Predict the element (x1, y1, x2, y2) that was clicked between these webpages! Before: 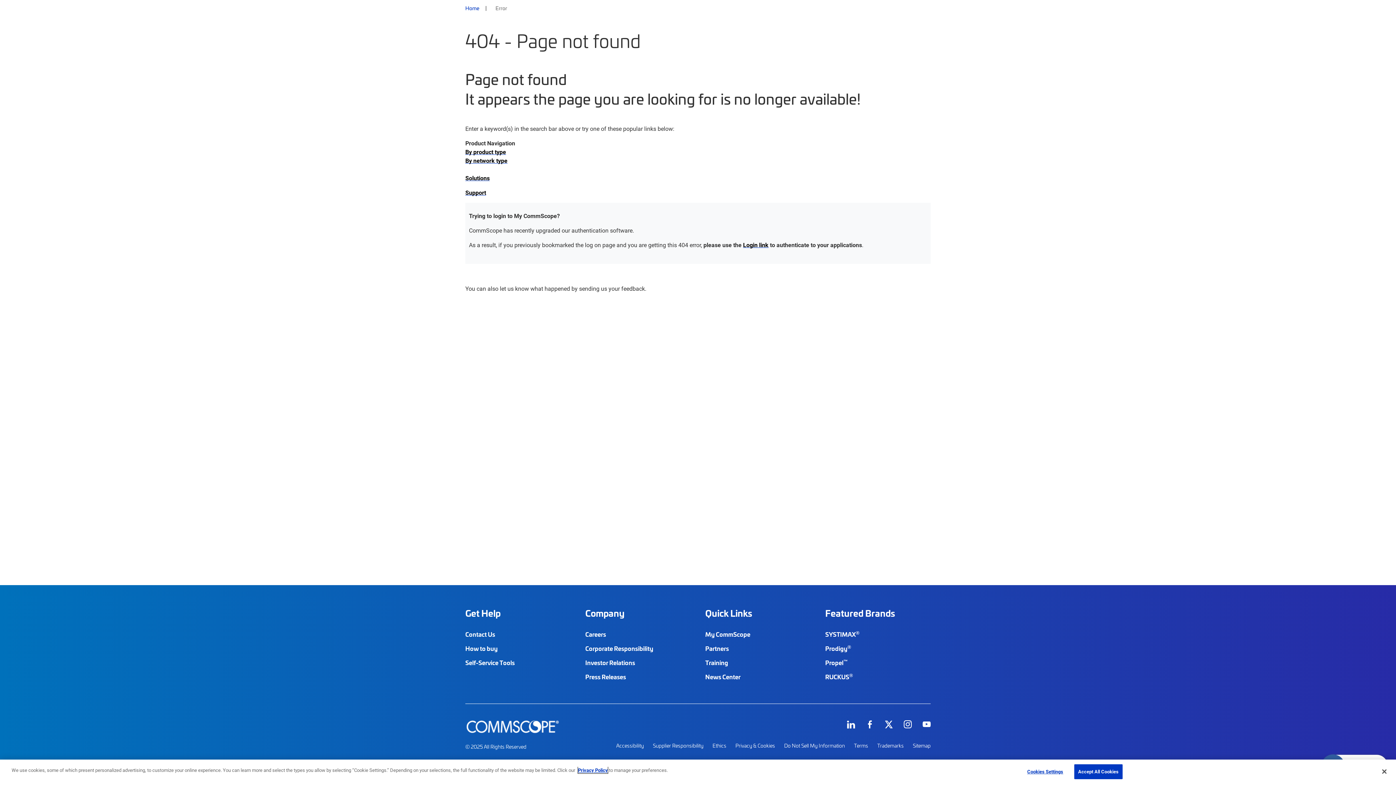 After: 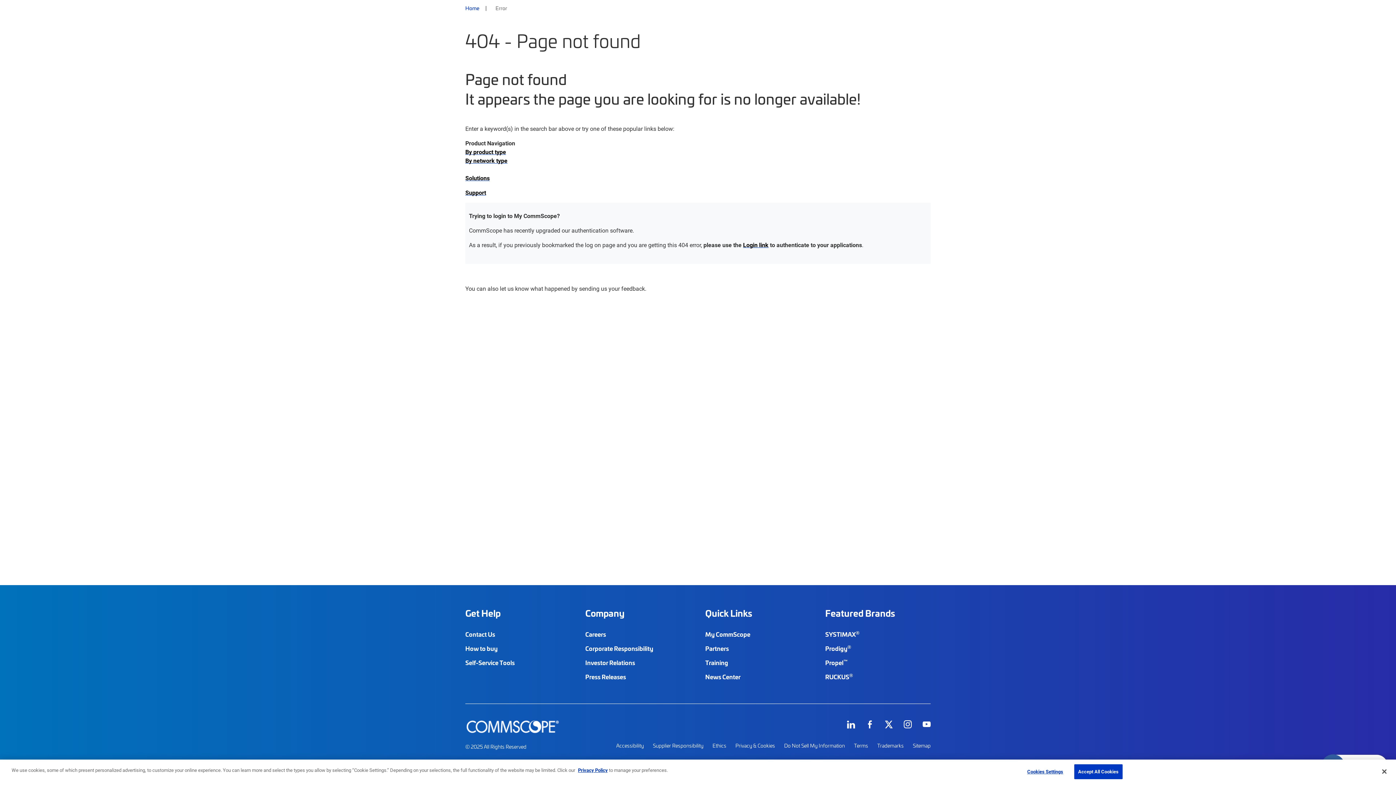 Action: bbox: (866, 720, 874, 728)